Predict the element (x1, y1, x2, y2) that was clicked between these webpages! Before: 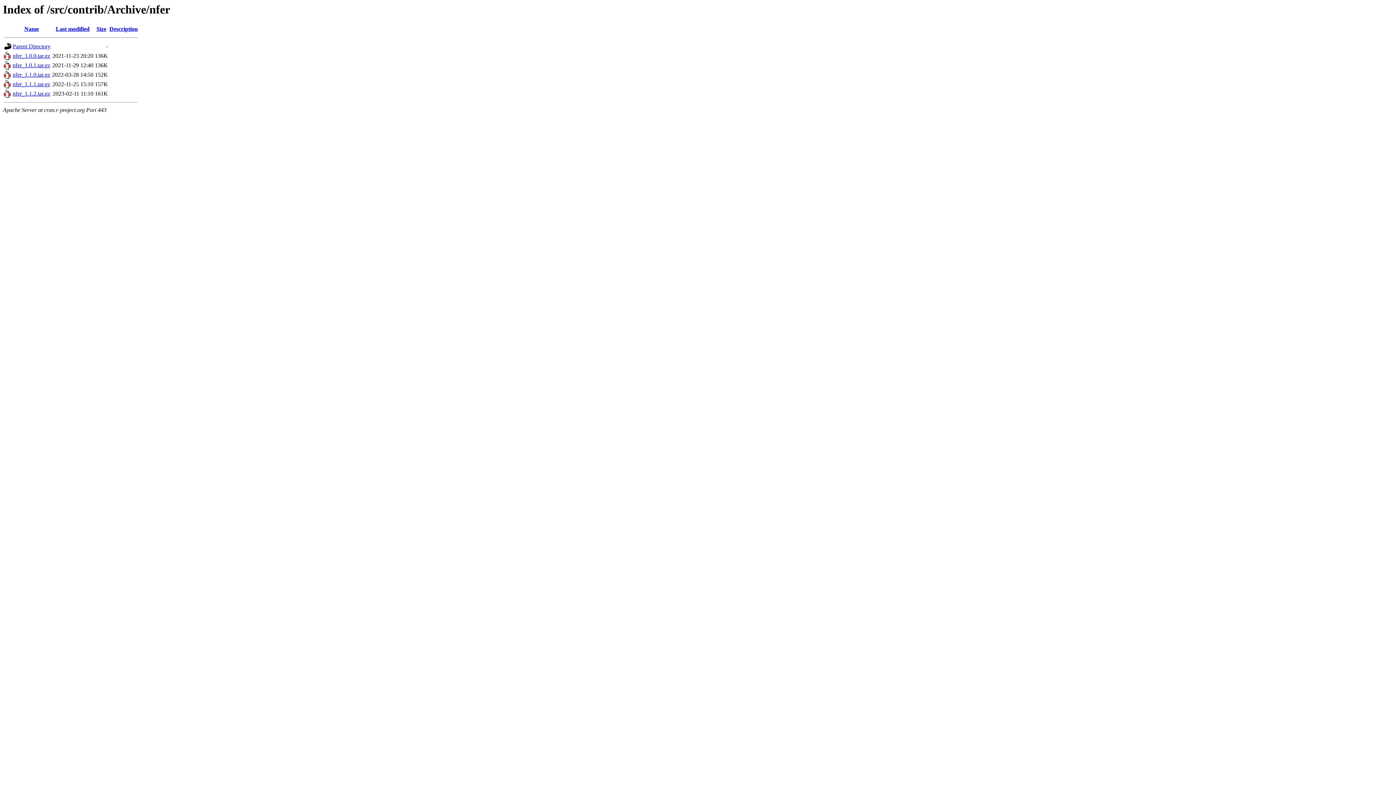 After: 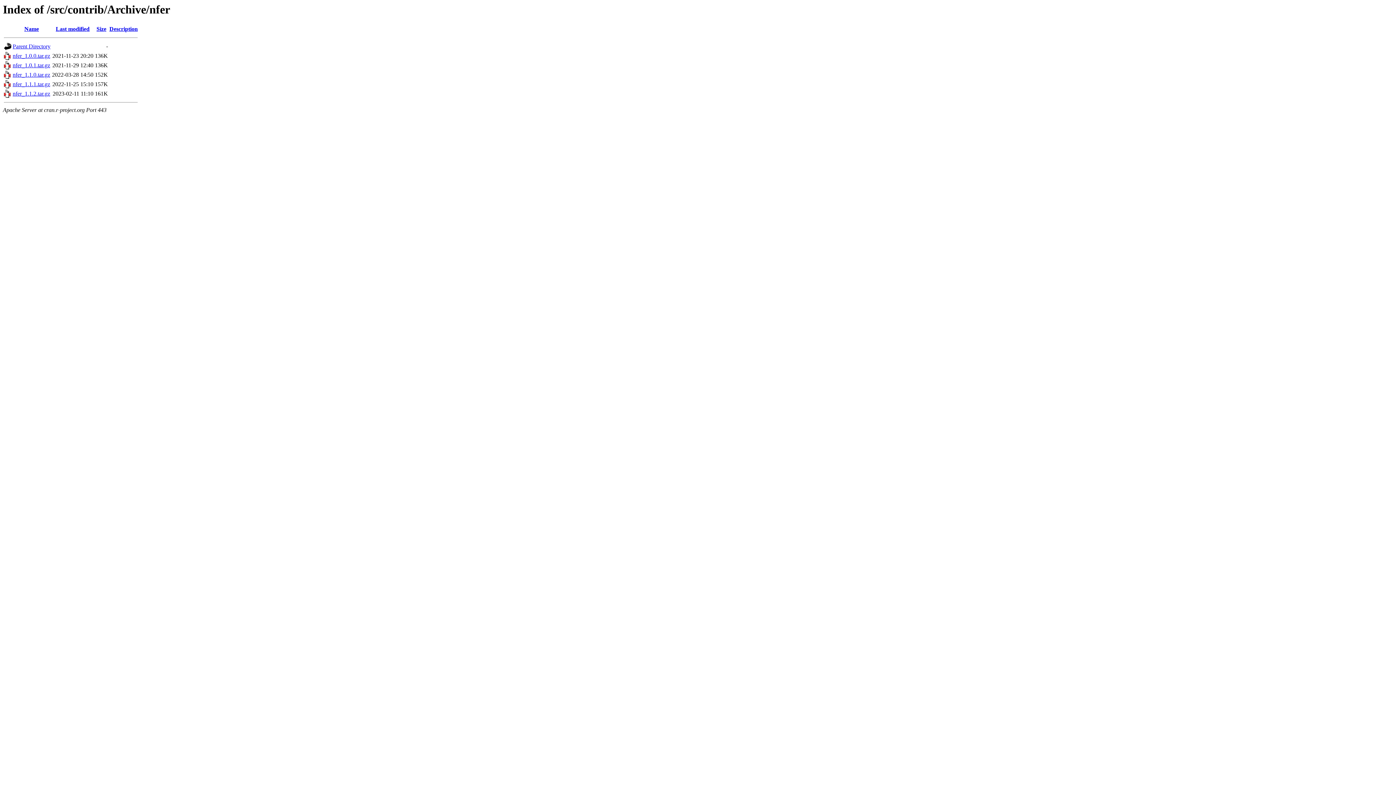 Action: bbox: (55, 25, 89, 32) label: Last modified